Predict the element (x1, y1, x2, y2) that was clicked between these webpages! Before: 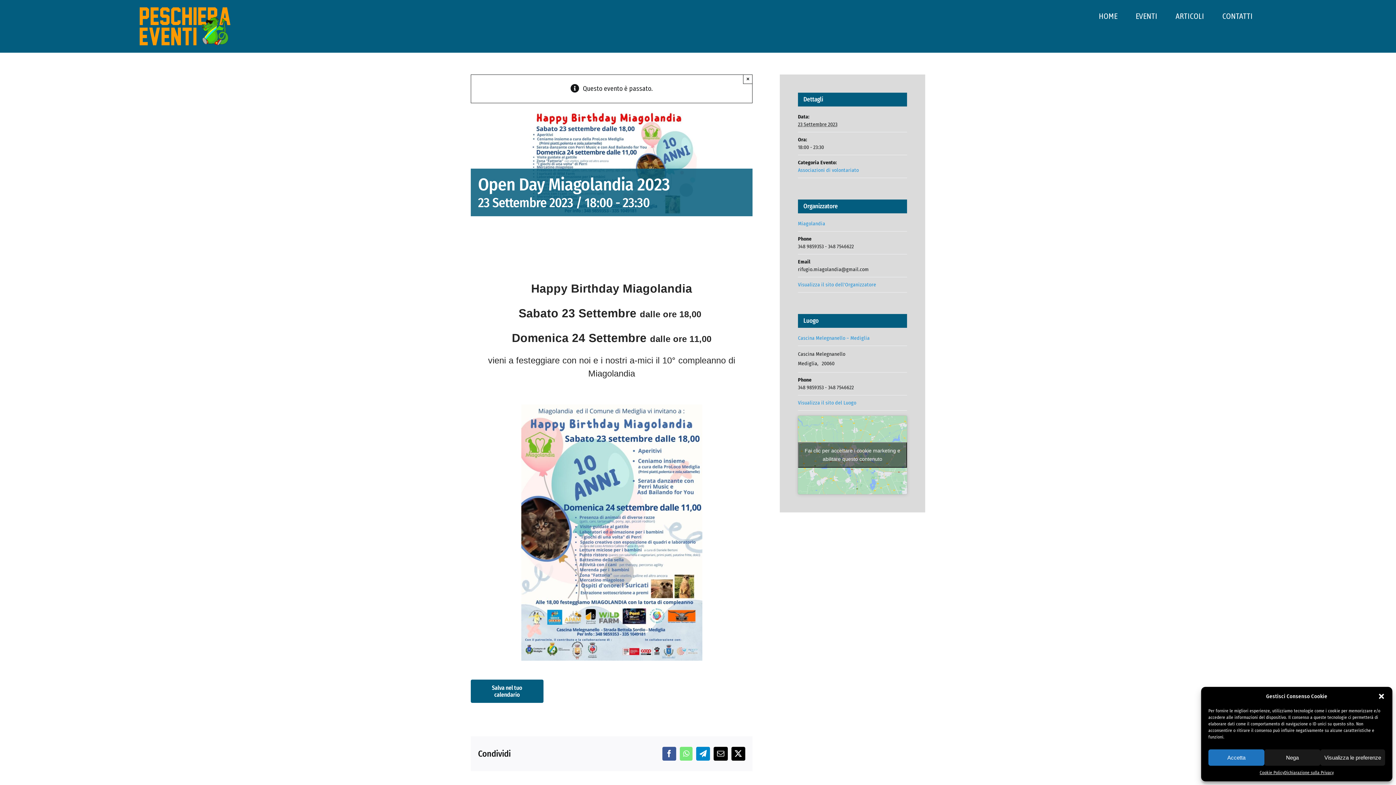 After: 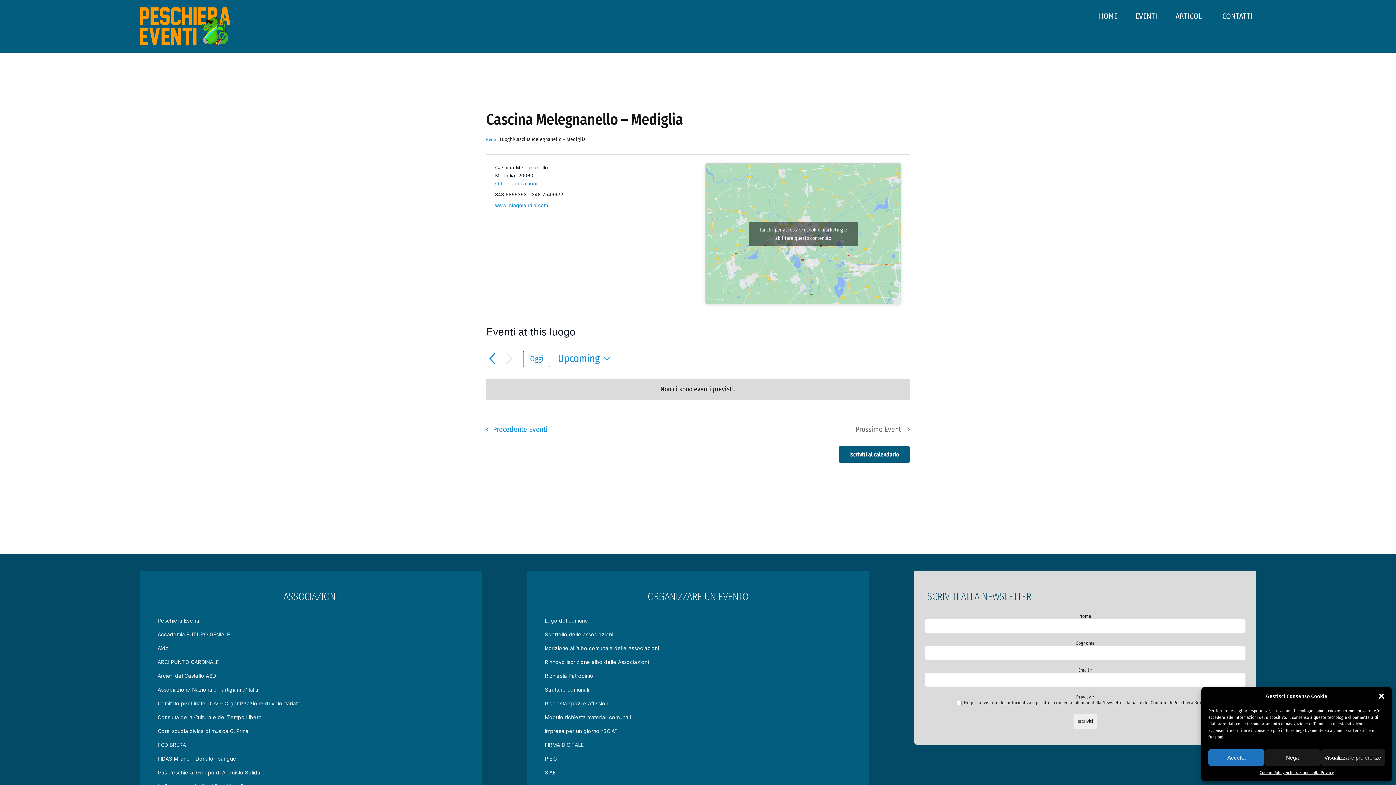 Action: label: Cascina Melegnanello – Mediglia bbox: (798, 335, 869, 341)